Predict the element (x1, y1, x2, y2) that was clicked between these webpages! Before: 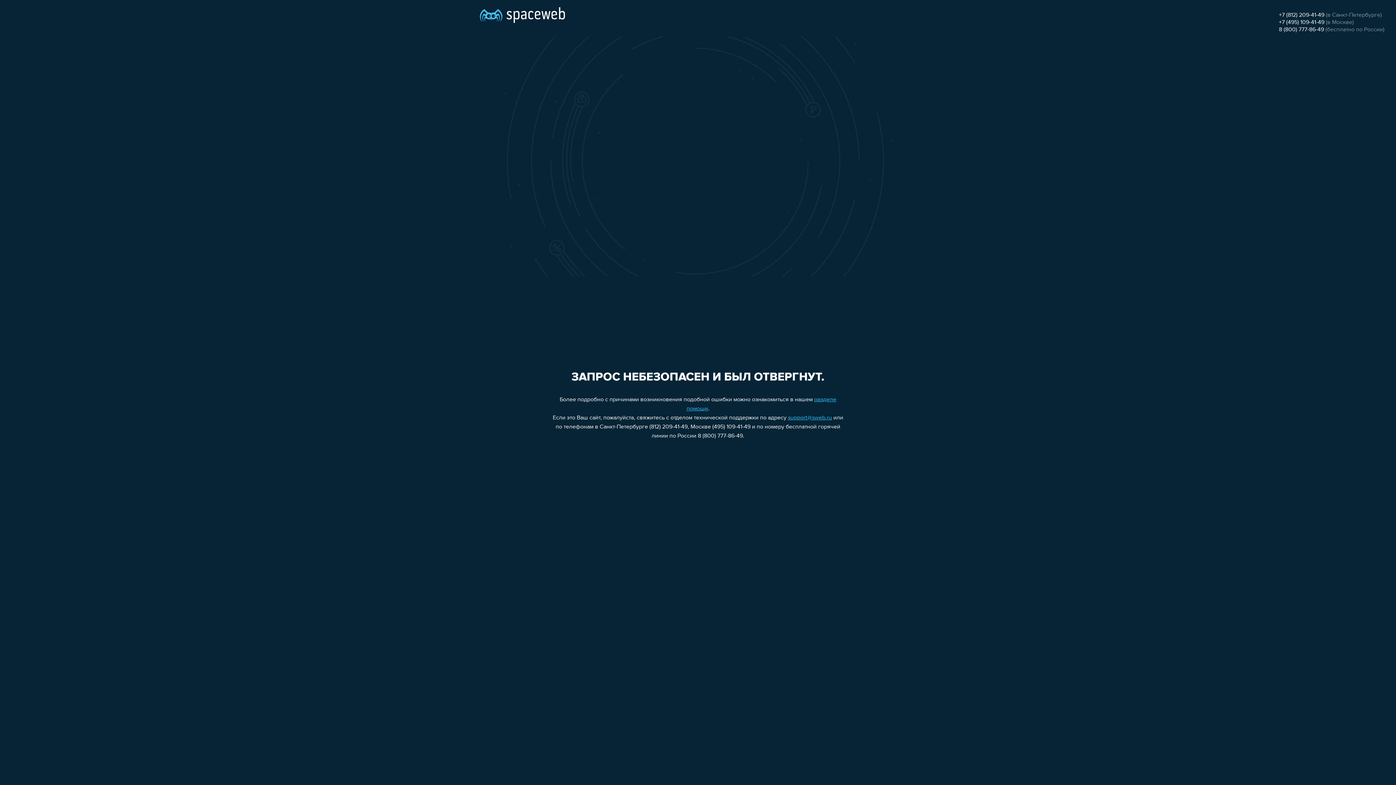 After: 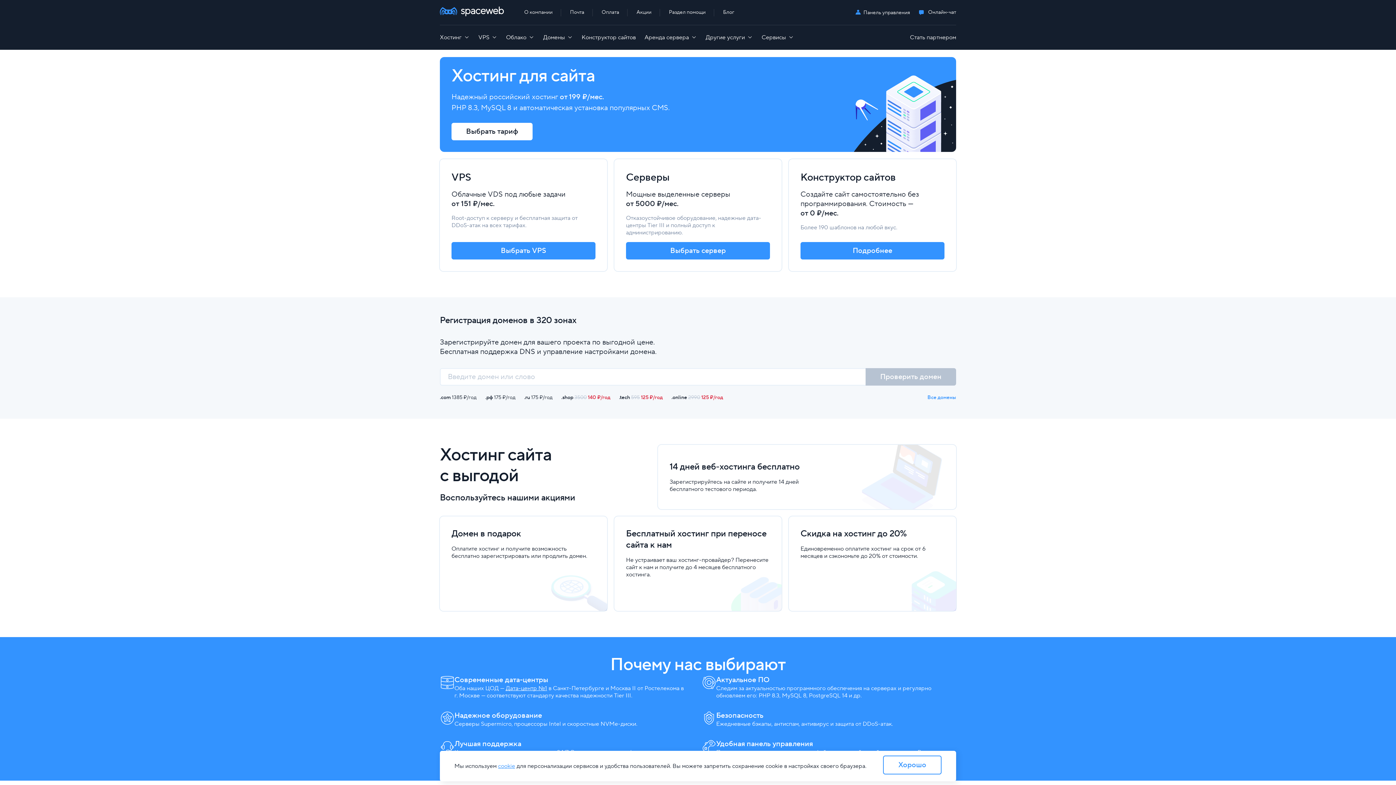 Action: bbox: (480, 0, 565, 25)